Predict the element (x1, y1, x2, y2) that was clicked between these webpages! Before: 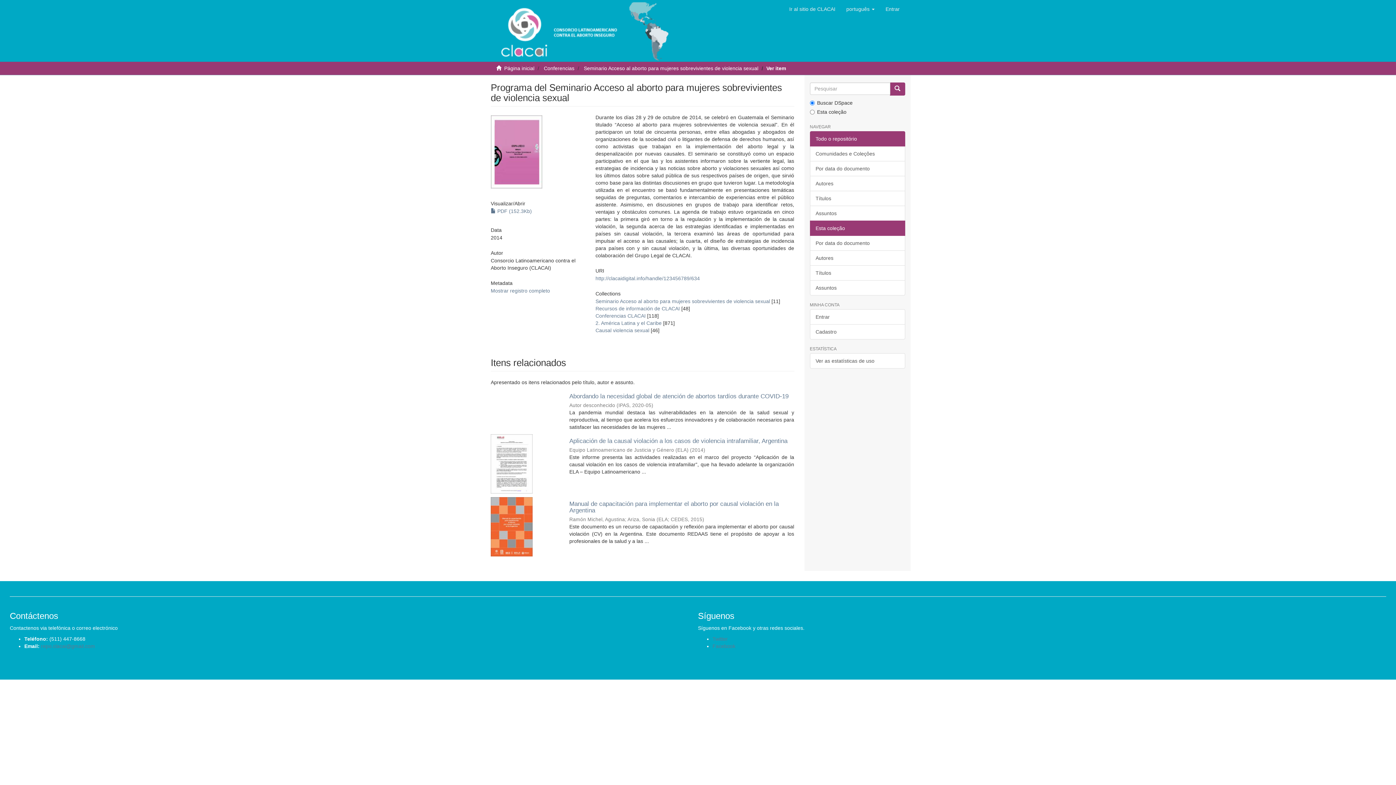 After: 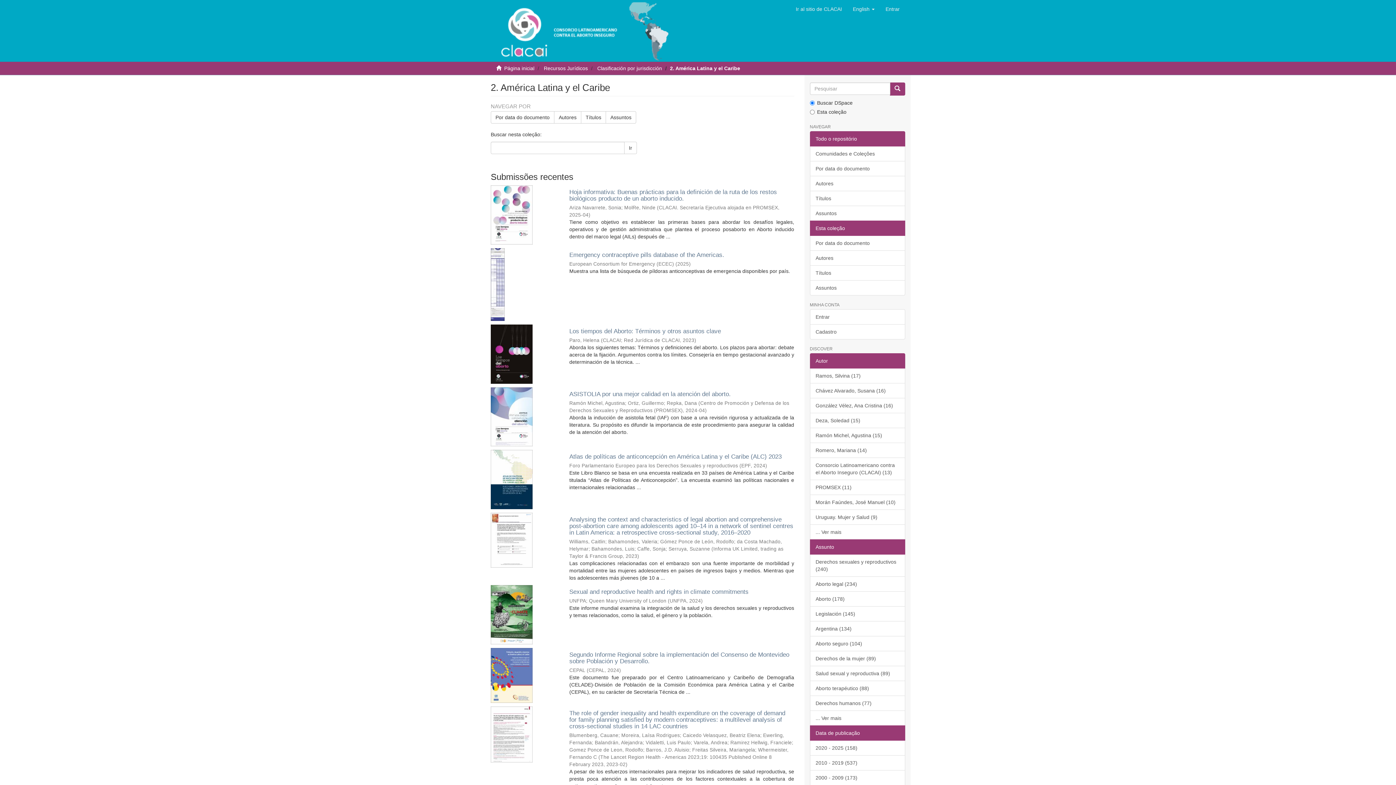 Action: label: 2. América Latina y el Caribe bbox: (595, 320, 661, 326)